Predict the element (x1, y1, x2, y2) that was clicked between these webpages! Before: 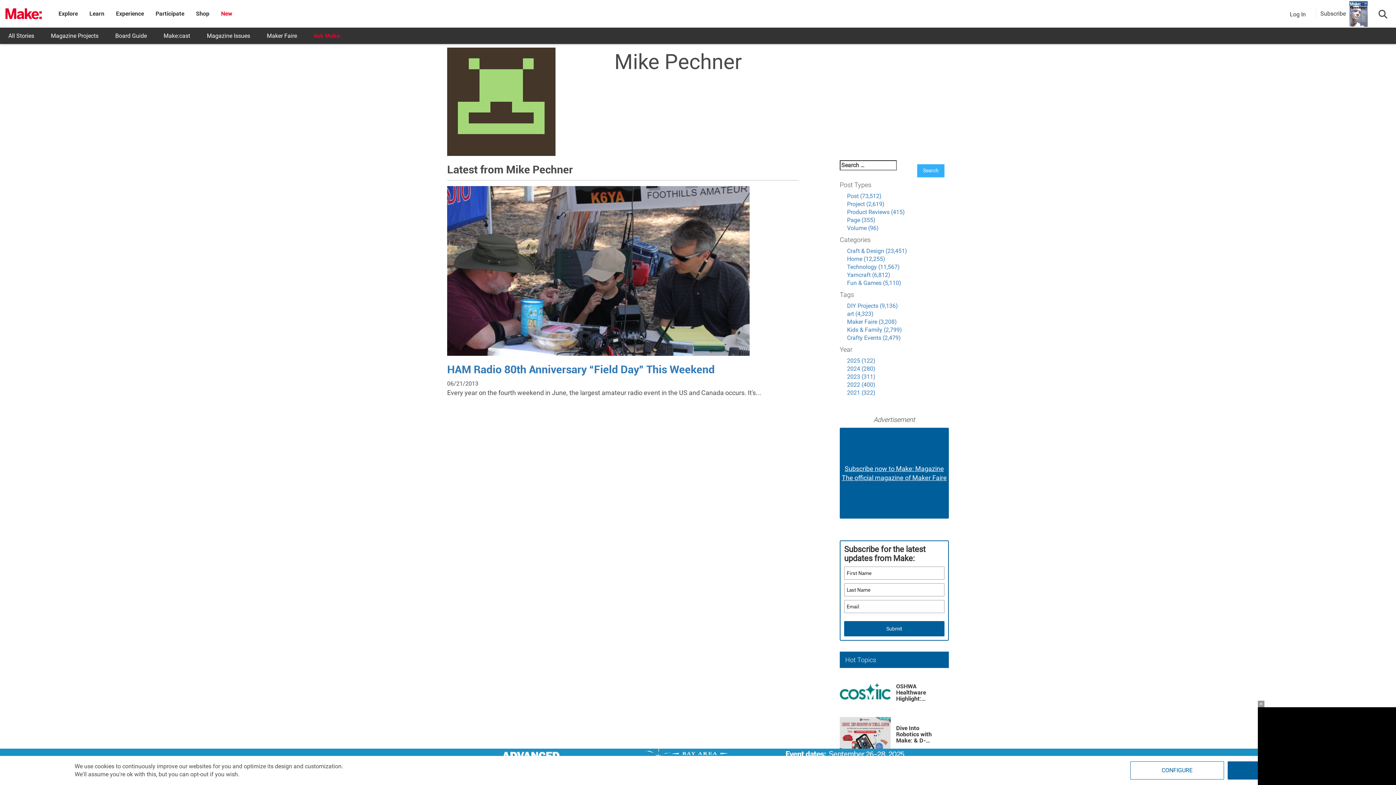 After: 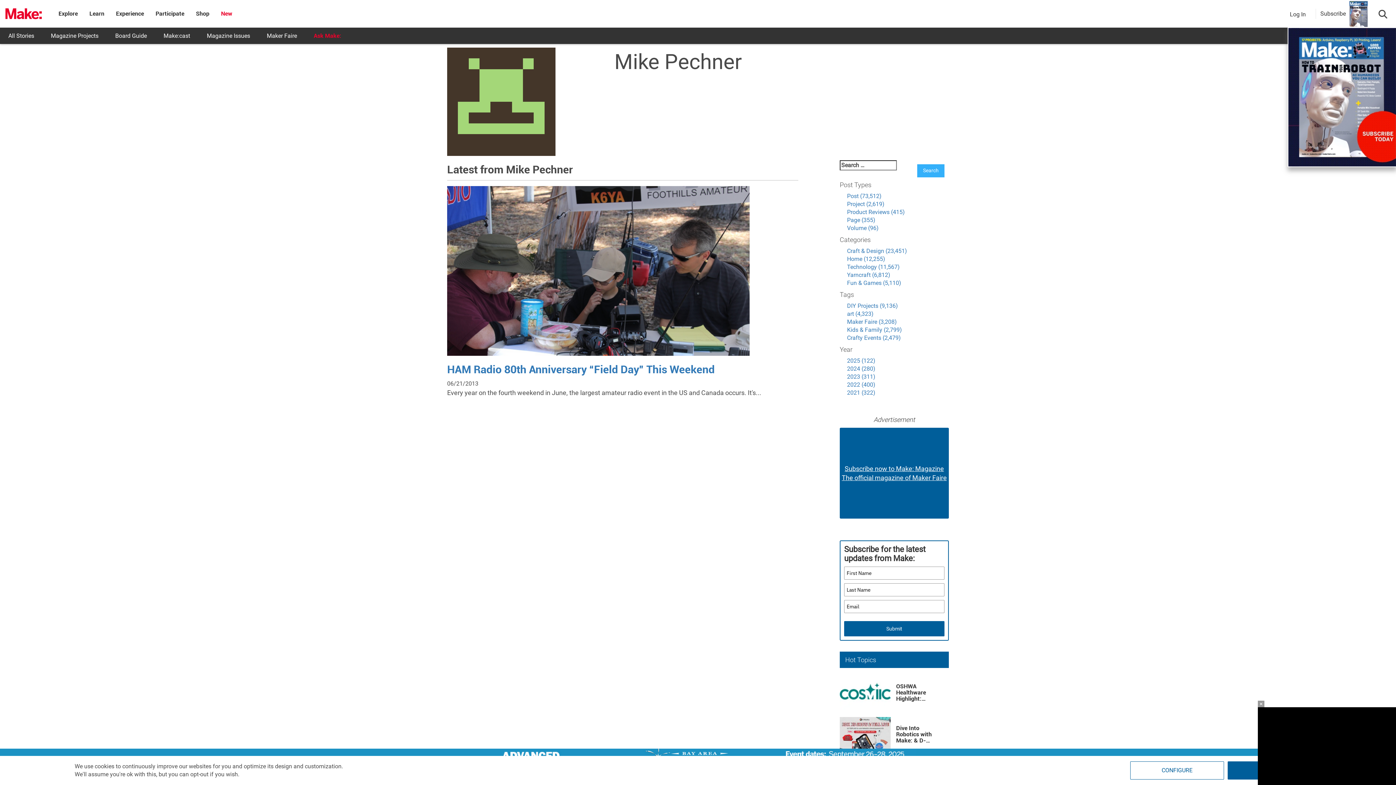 Action: bbox: (1320, 10, 1346, 17) label: Subscribe